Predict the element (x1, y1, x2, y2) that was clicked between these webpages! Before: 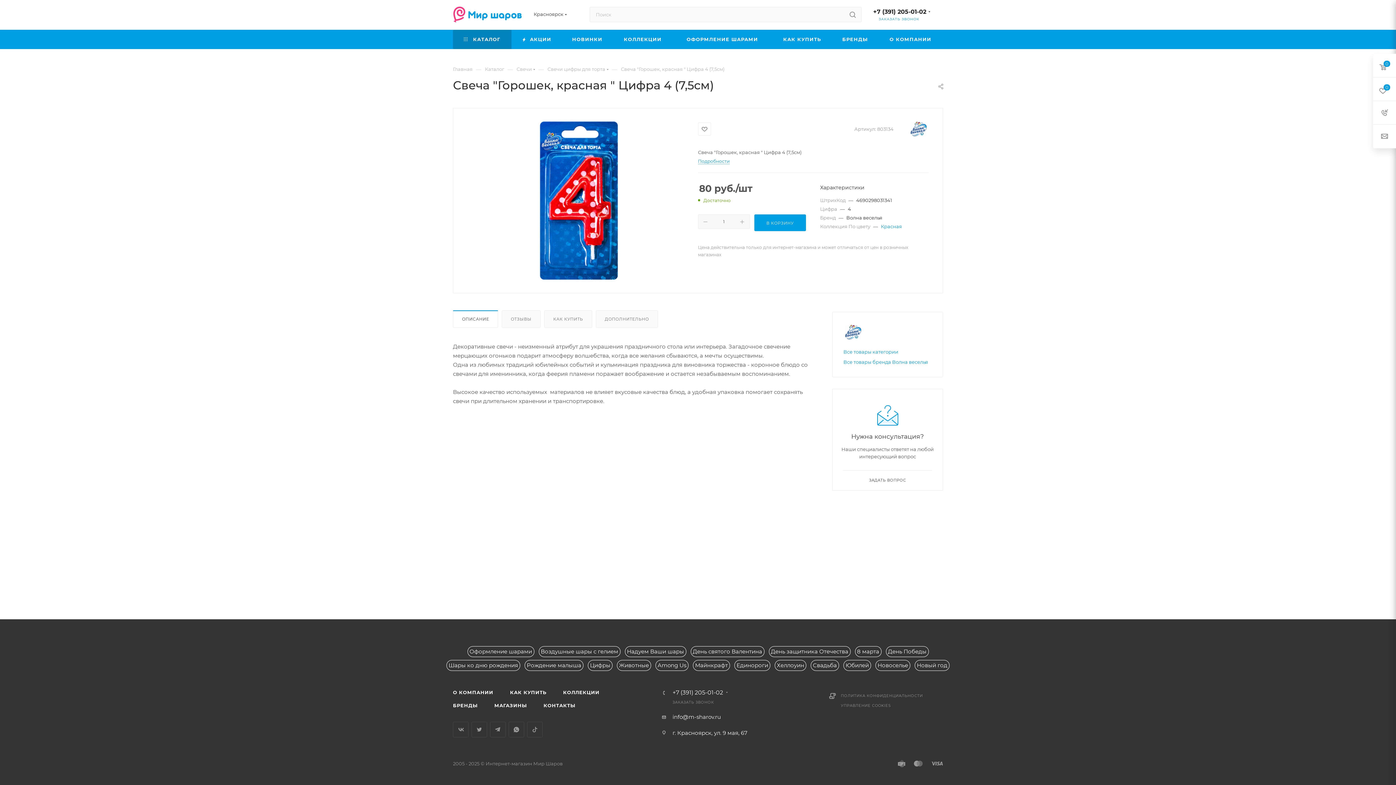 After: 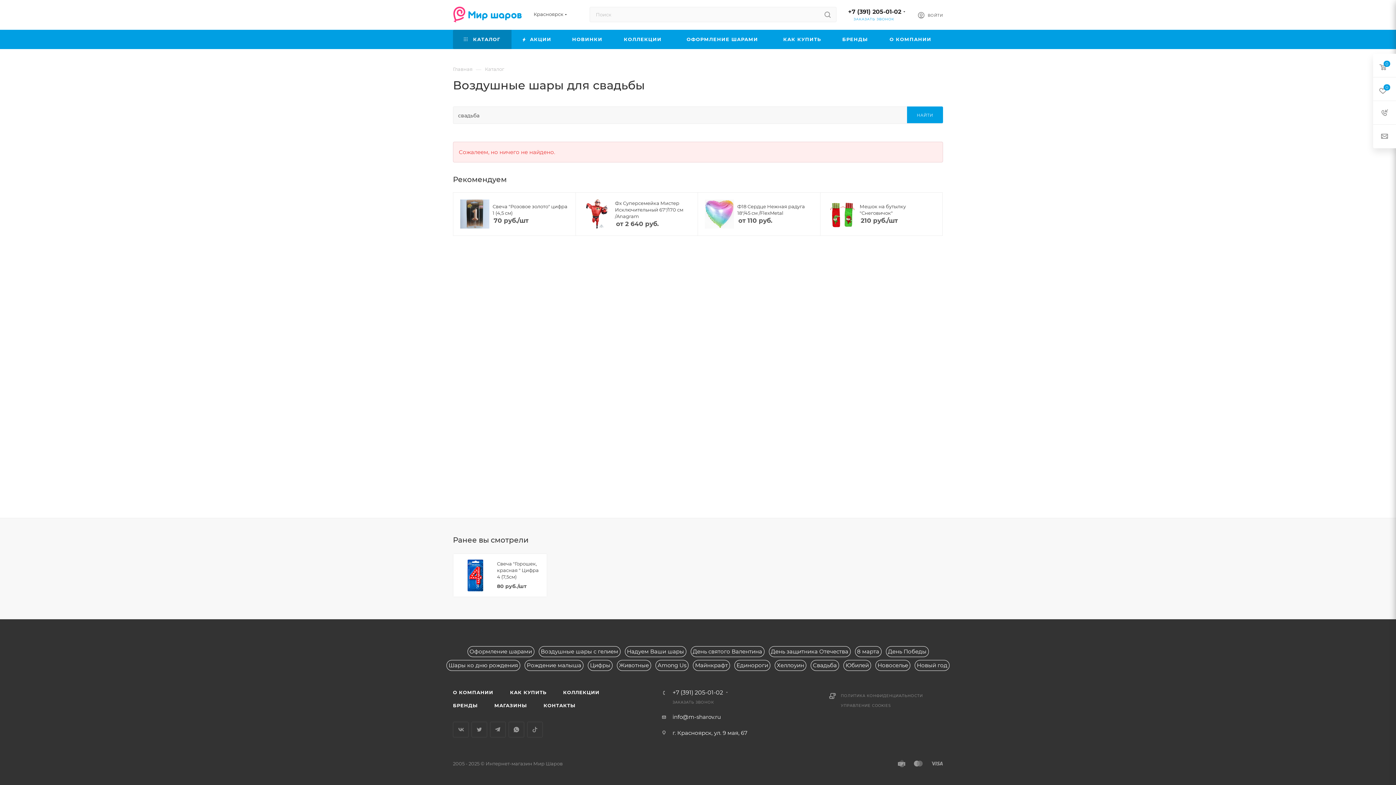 Action: label: Свадьба bbox: (810, 660, 839, 671)